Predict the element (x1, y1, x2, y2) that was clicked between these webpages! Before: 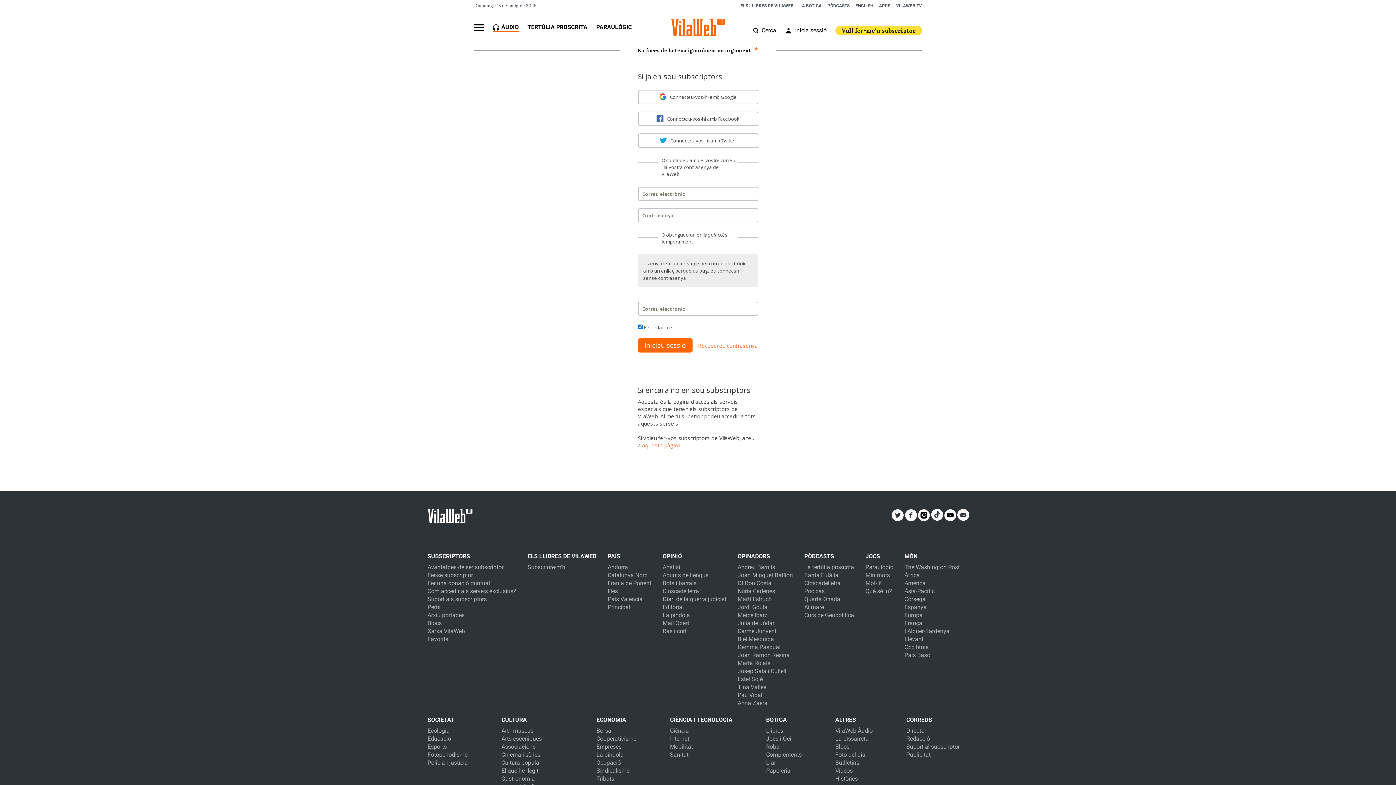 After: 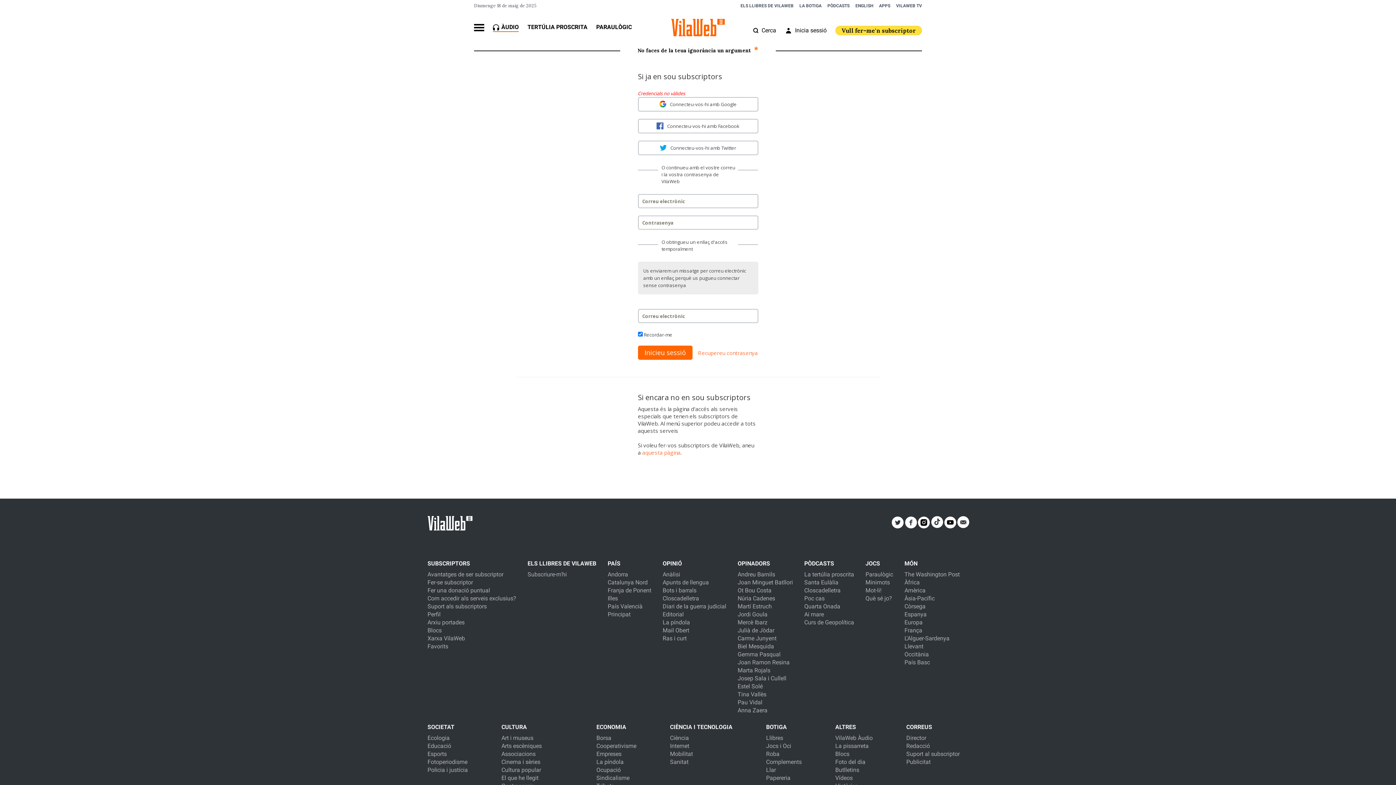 Action: label: Inicieu sessió bbox: (638, 338, 692, 352)